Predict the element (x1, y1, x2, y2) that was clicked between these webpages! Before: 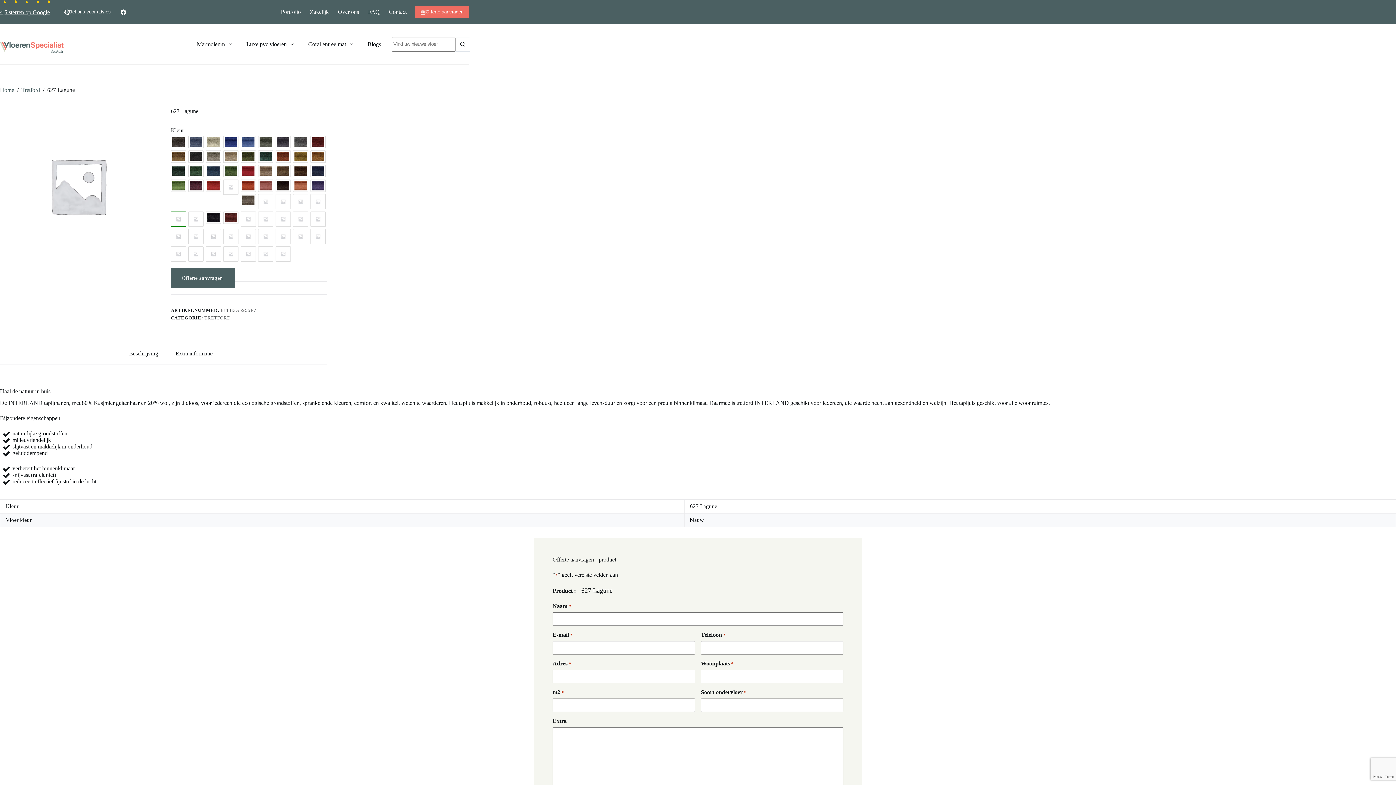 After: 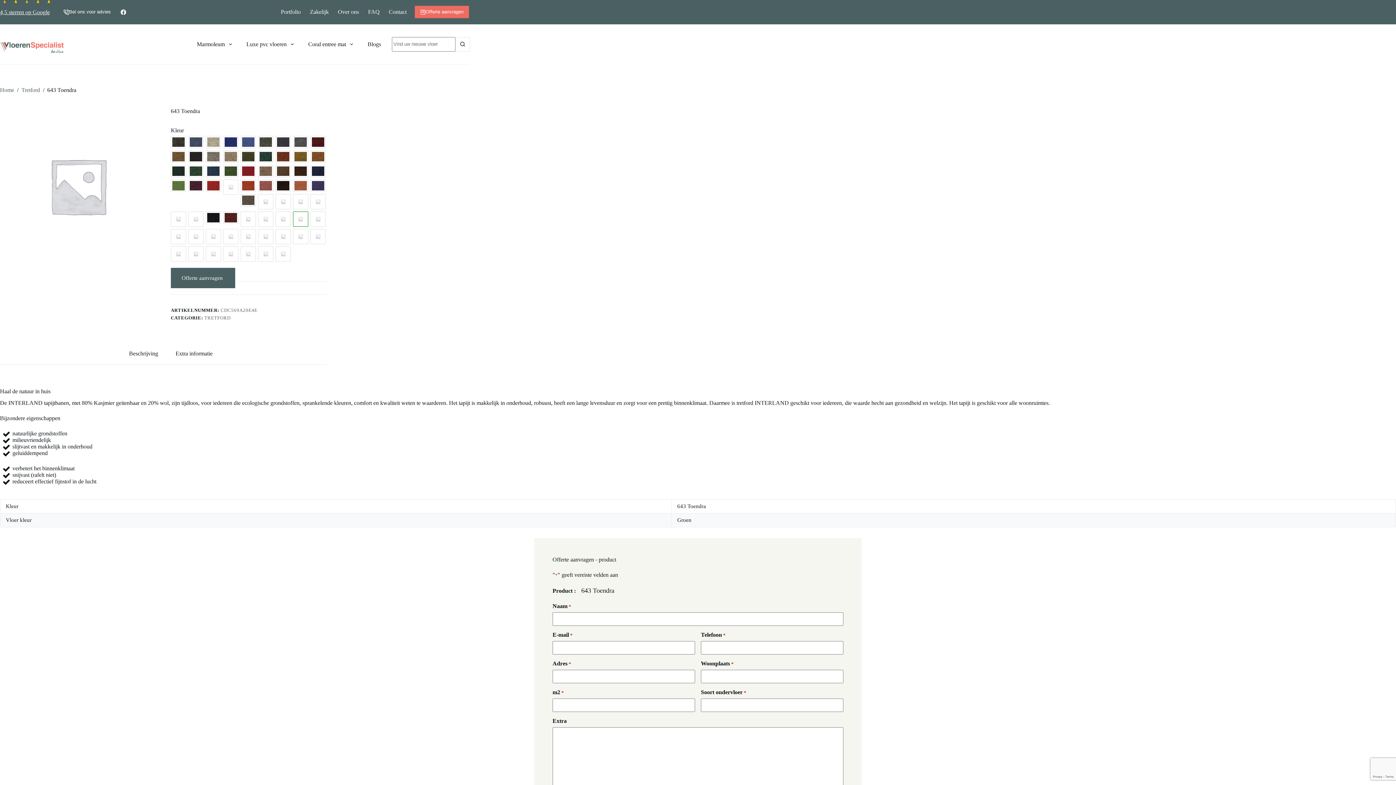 Action: bbox: (294, 213, 306, 225)